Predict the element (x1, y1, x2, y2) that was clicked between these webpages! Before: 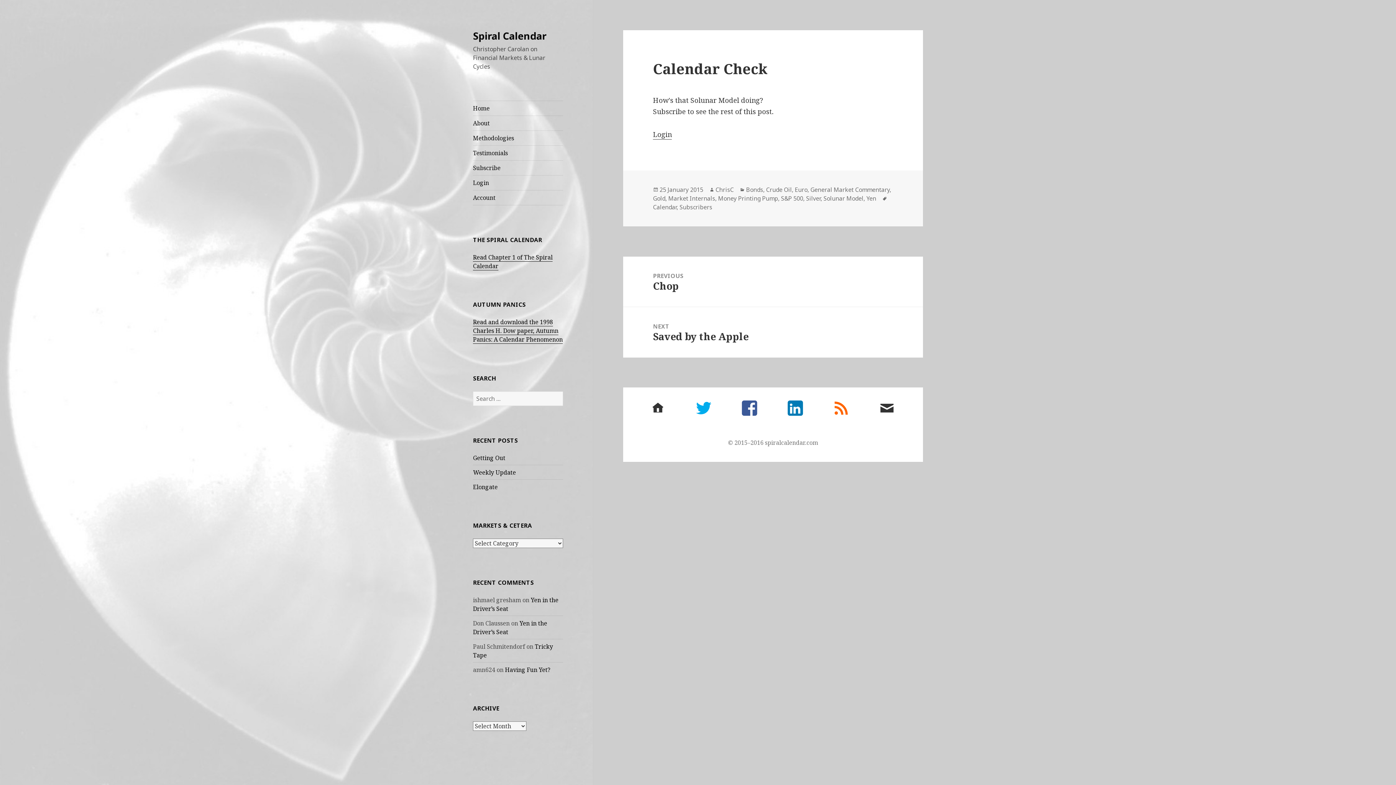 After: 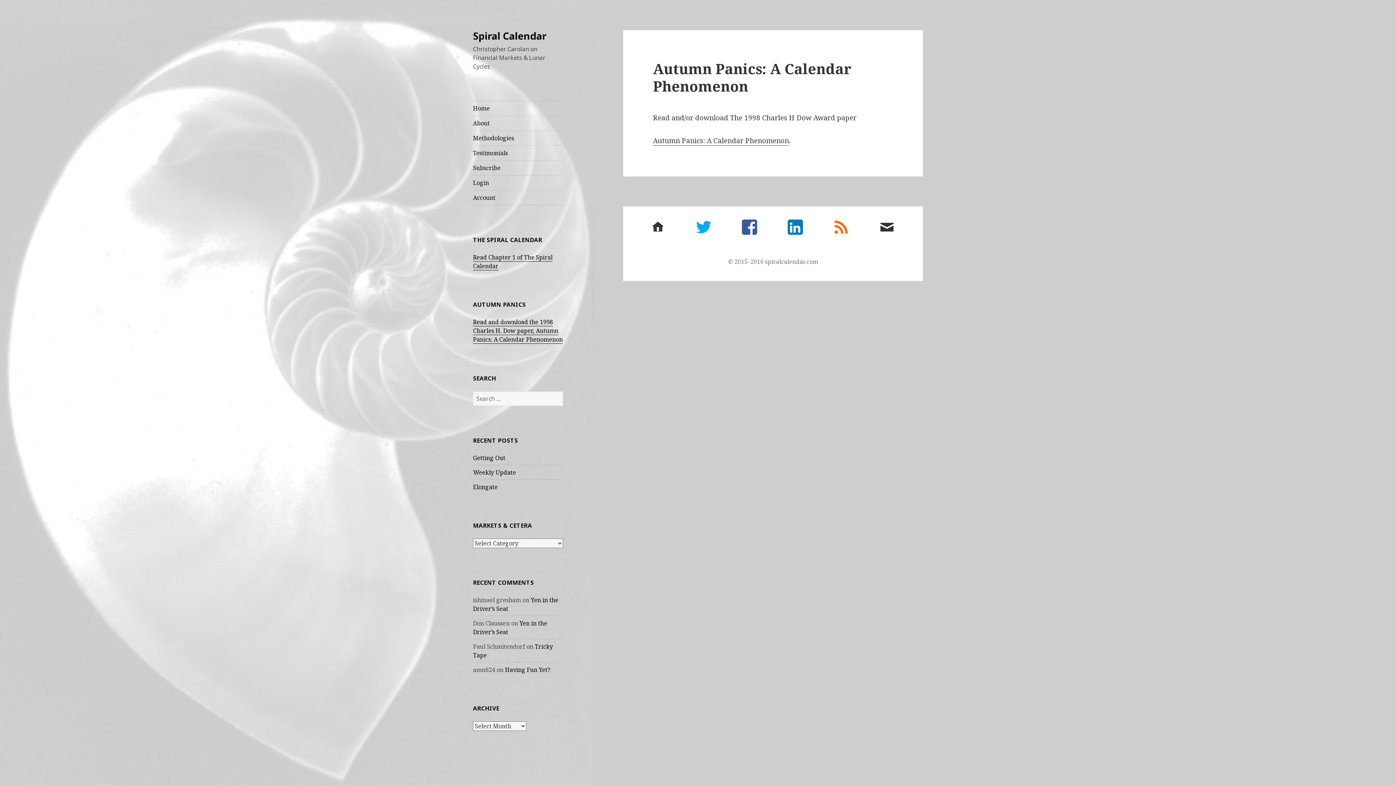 Action: label: Read and download the 1998 Charles H. Dow paper, Autumn Panics: A Calendar Phenomenon bbox: (473, 318, 562, 344)